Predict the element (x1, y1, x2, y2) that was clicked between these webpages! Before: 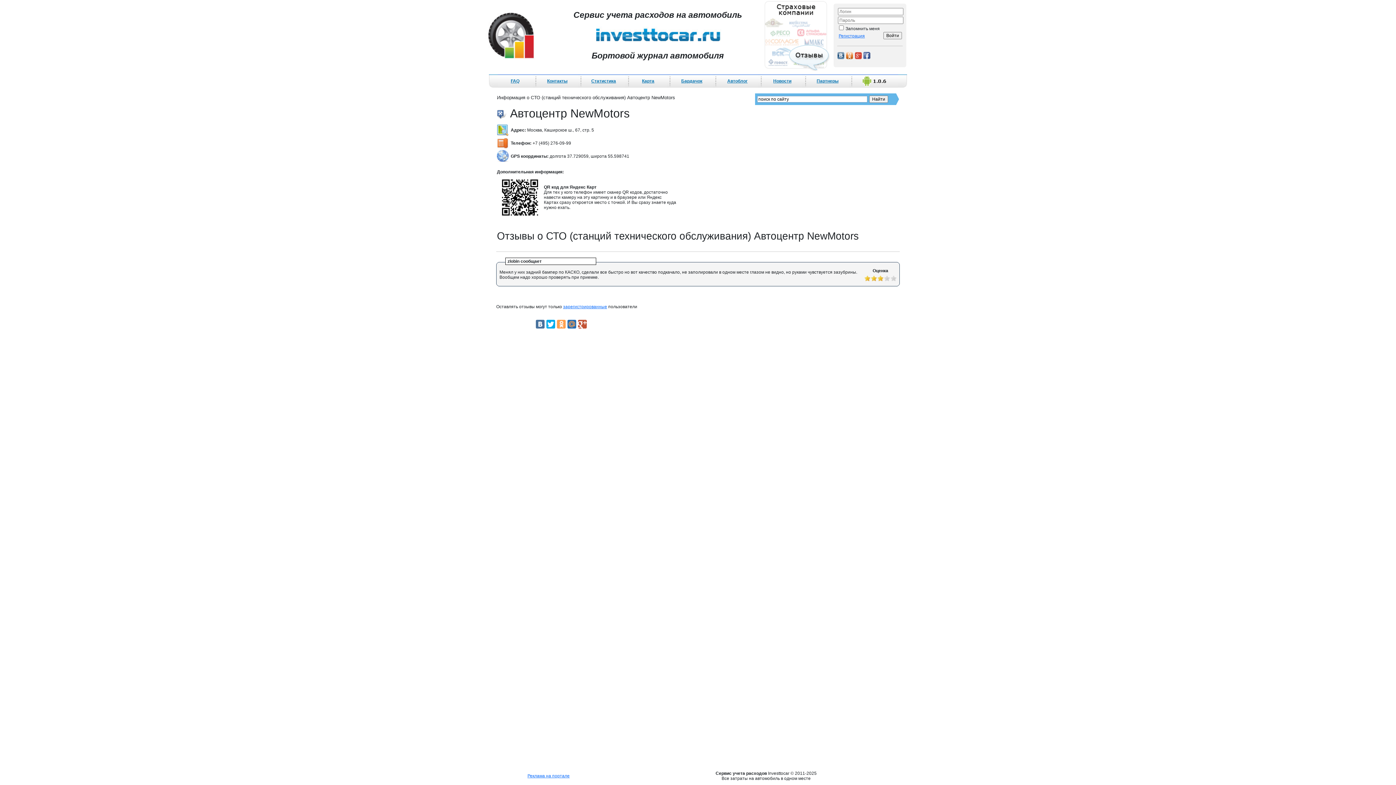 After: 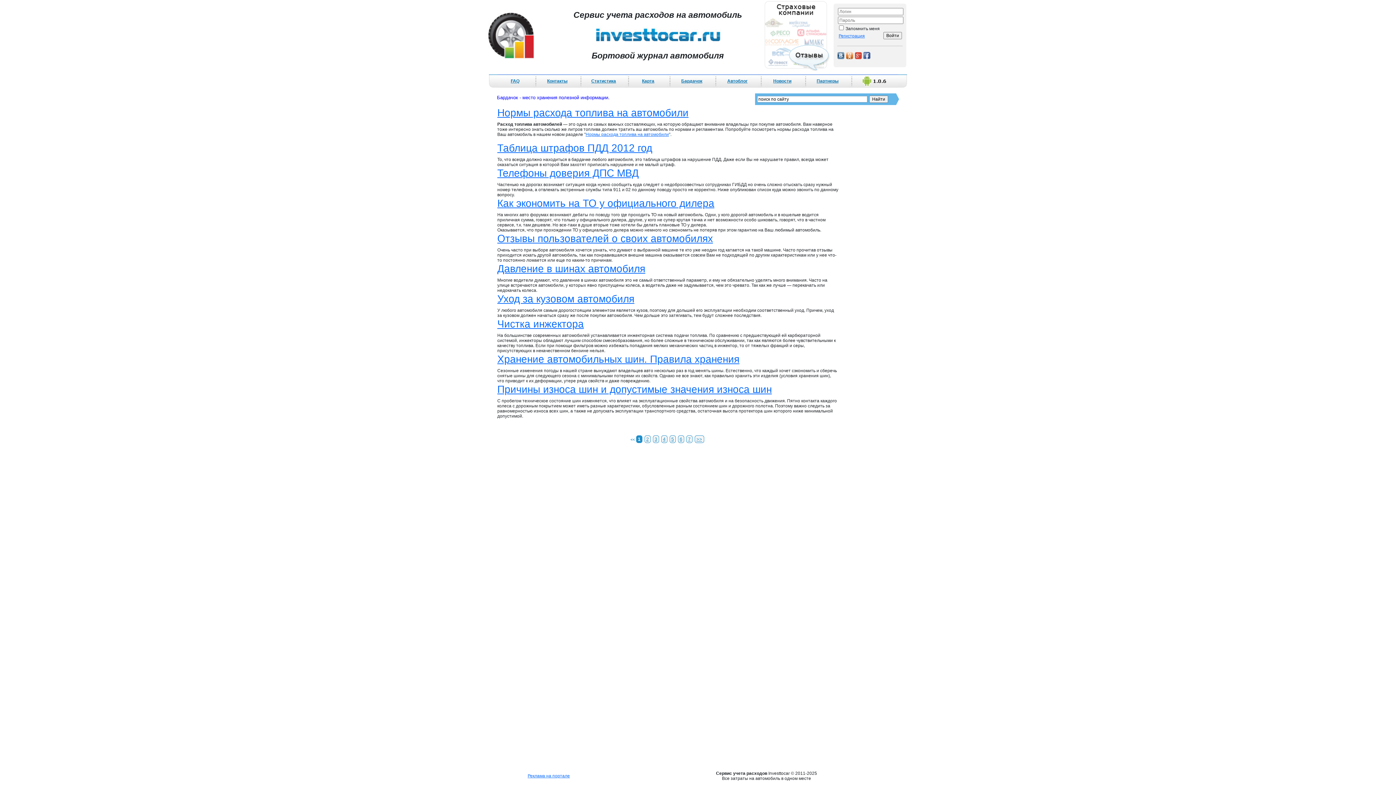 Action: bbox: (681, 74, 702, 83) label: Бардачок